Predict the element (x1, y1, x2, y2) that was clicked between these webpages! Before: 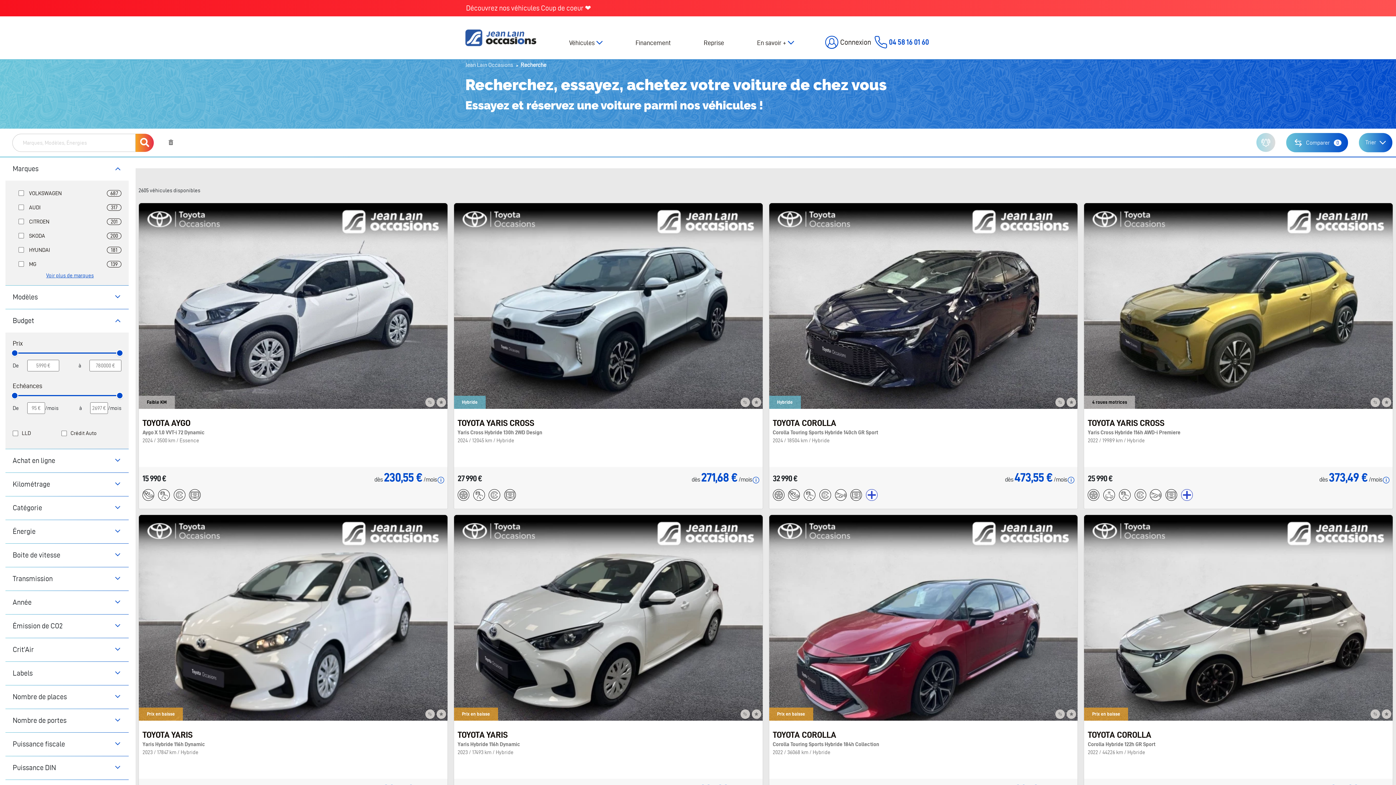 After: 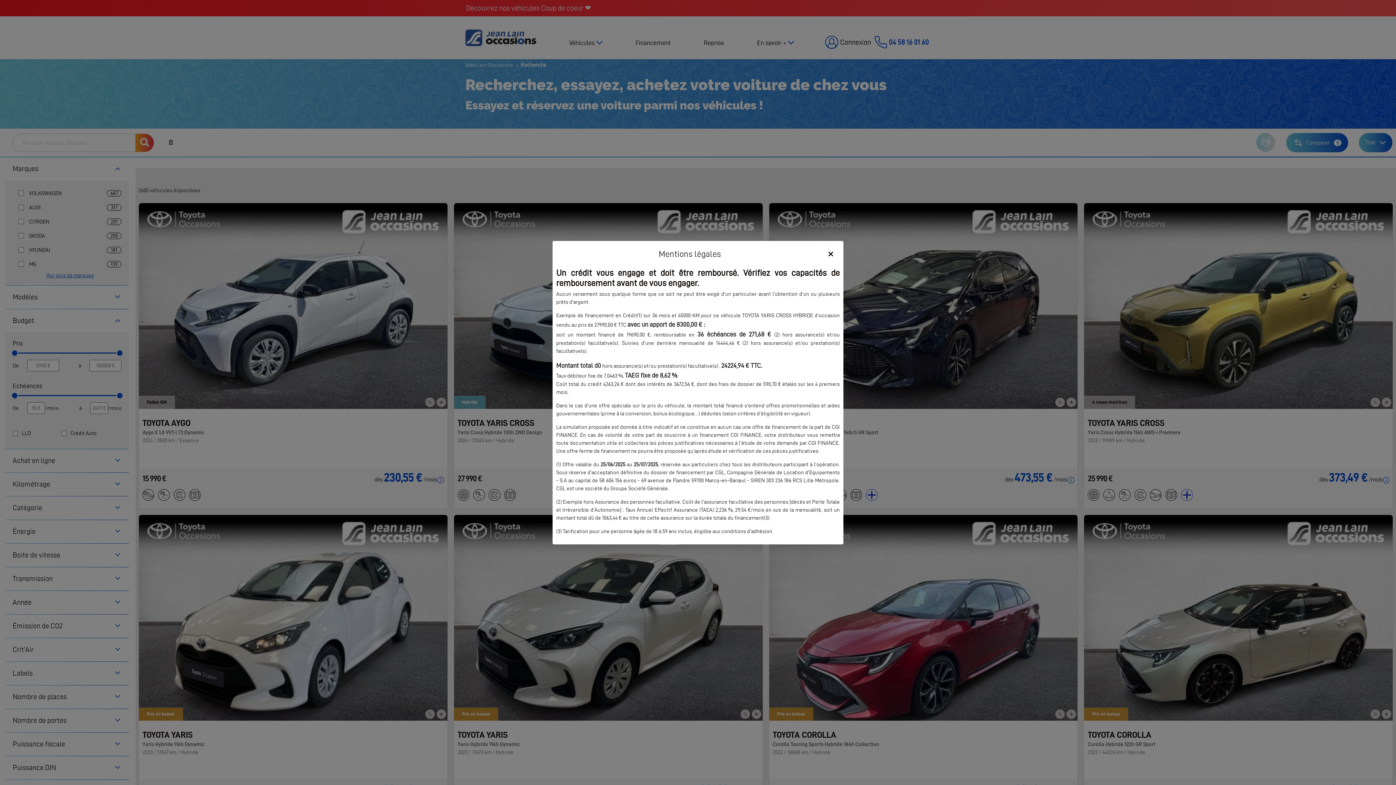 Action: bbox: (751, 477, 759, 485)